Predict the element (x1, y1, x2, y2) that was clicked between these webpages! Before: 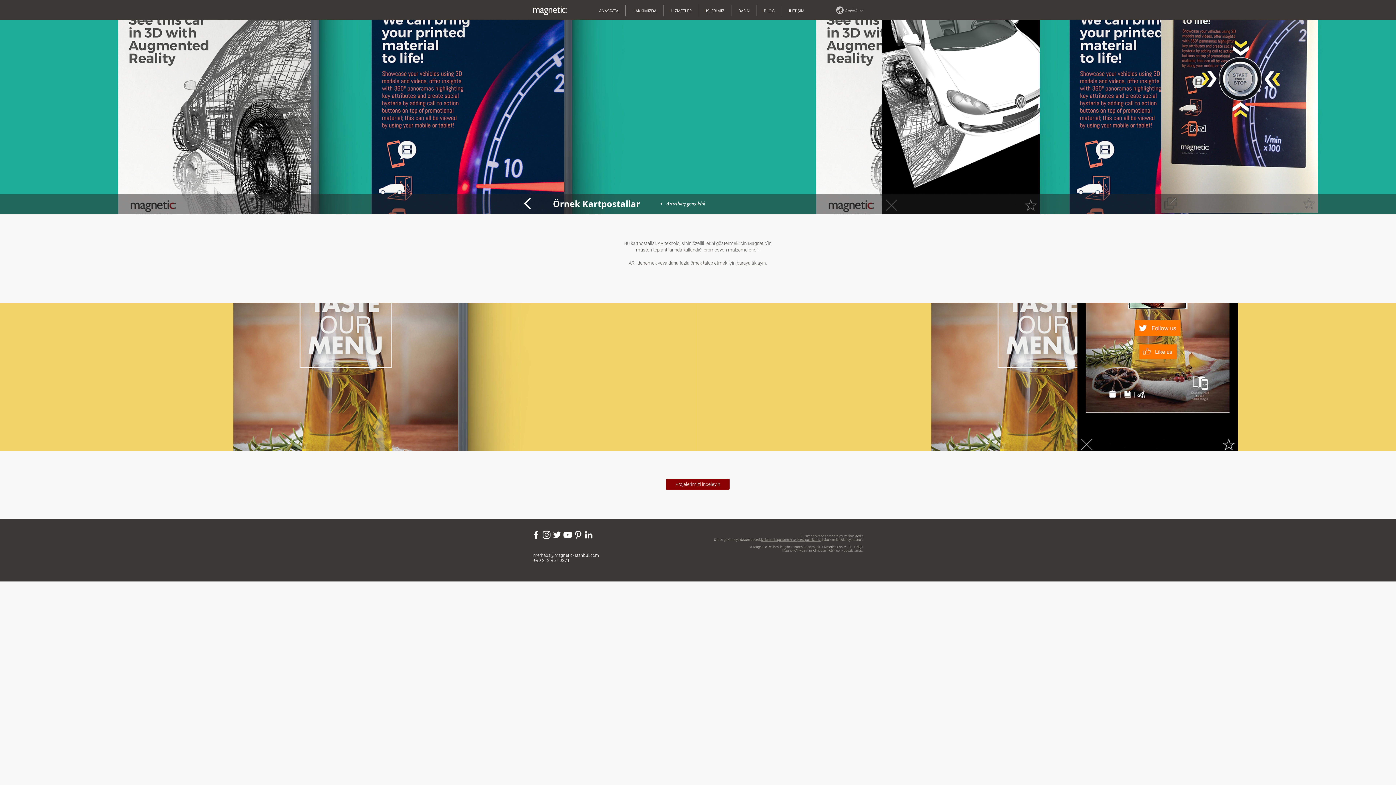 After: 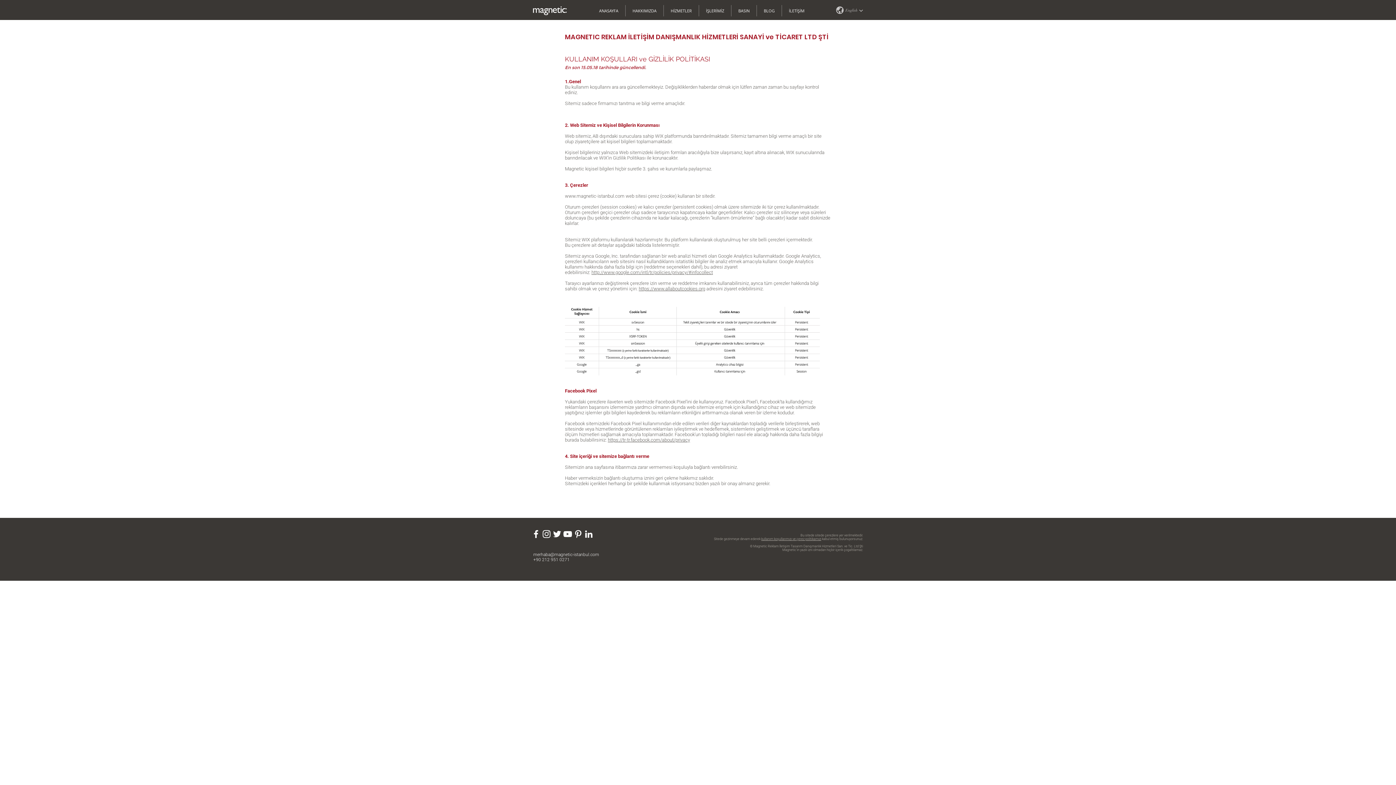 Action: label: kullanım koşullarımızı ve çerez politikamızı bbox: (761, 538, 821, 541)